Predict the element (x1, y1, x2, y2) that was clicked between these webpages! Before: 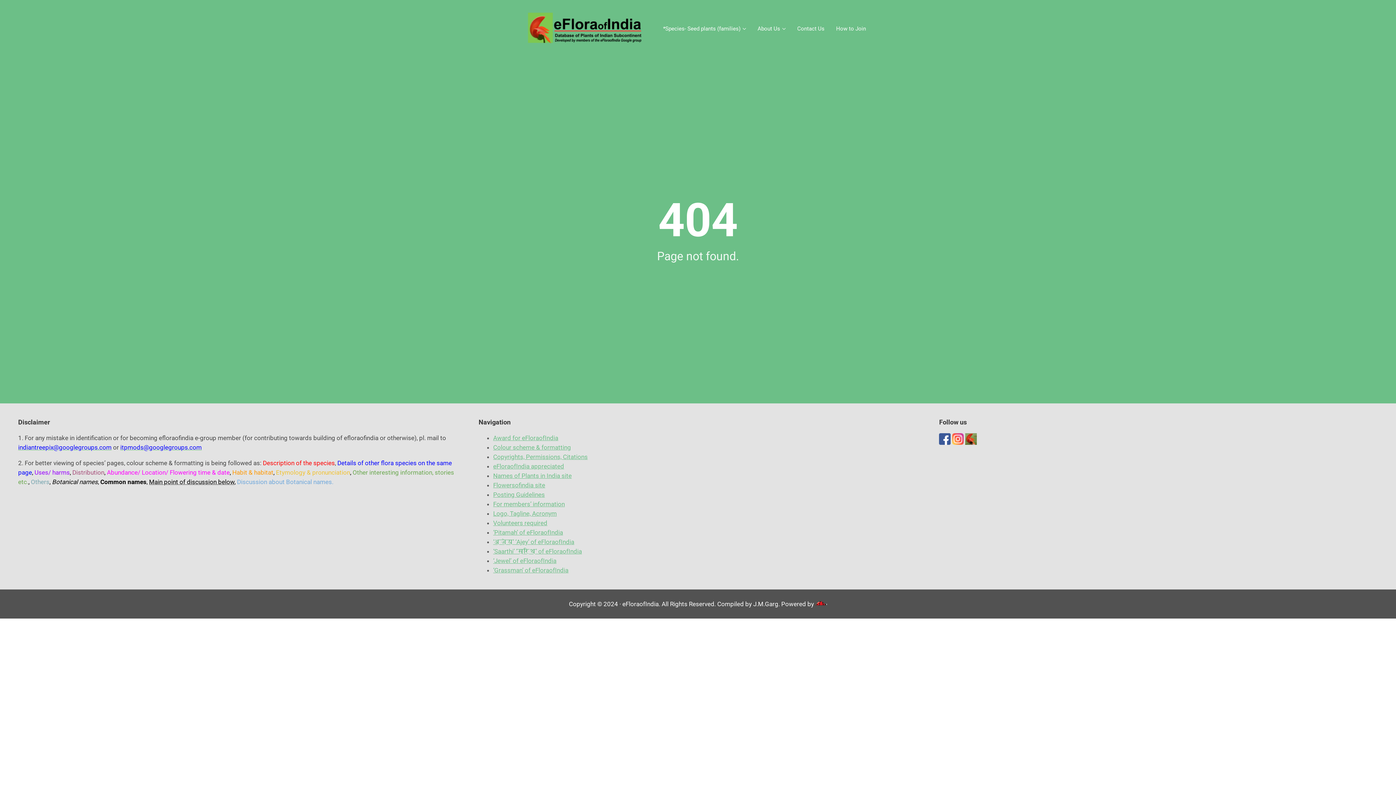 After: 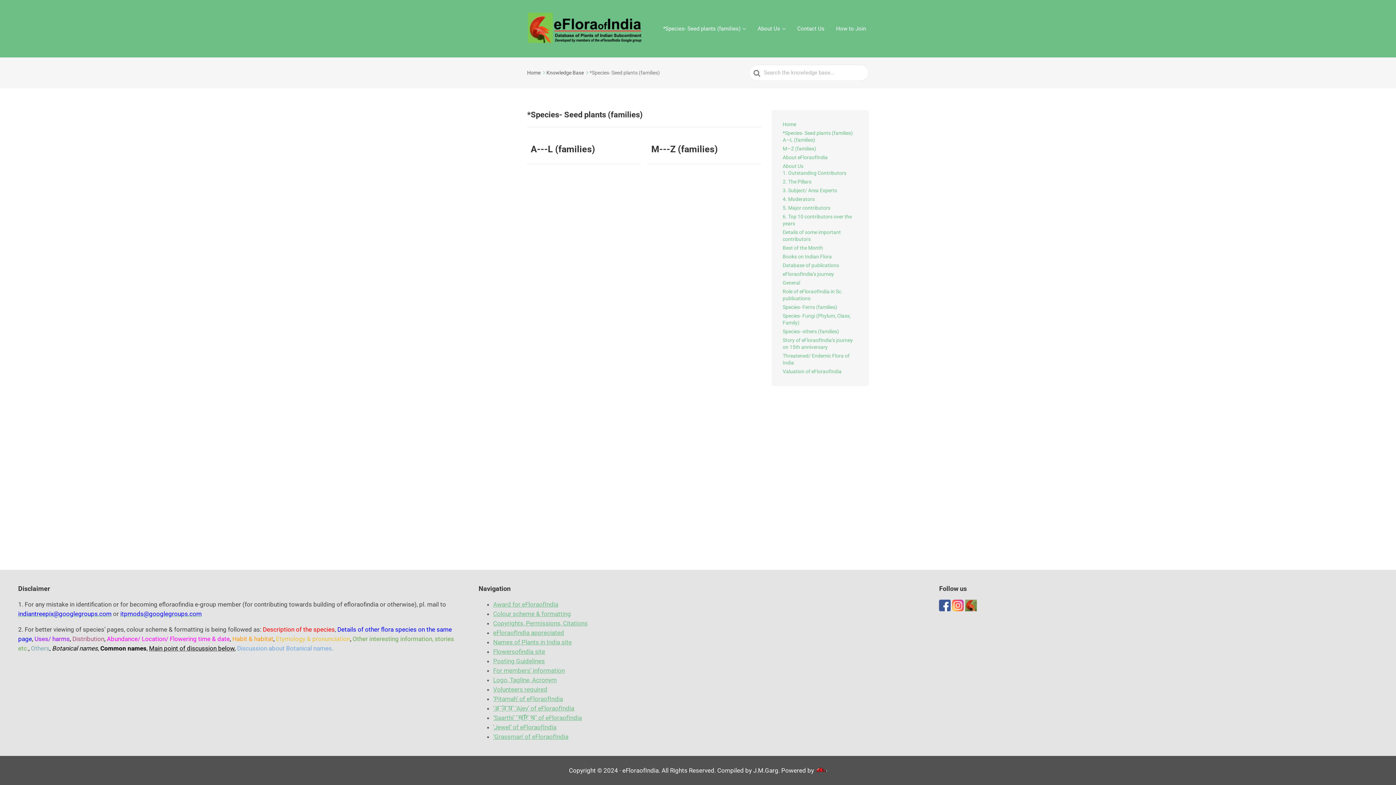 Action: bbox: (660, 23, 749, 34) label: *Species- Seed plants (families)